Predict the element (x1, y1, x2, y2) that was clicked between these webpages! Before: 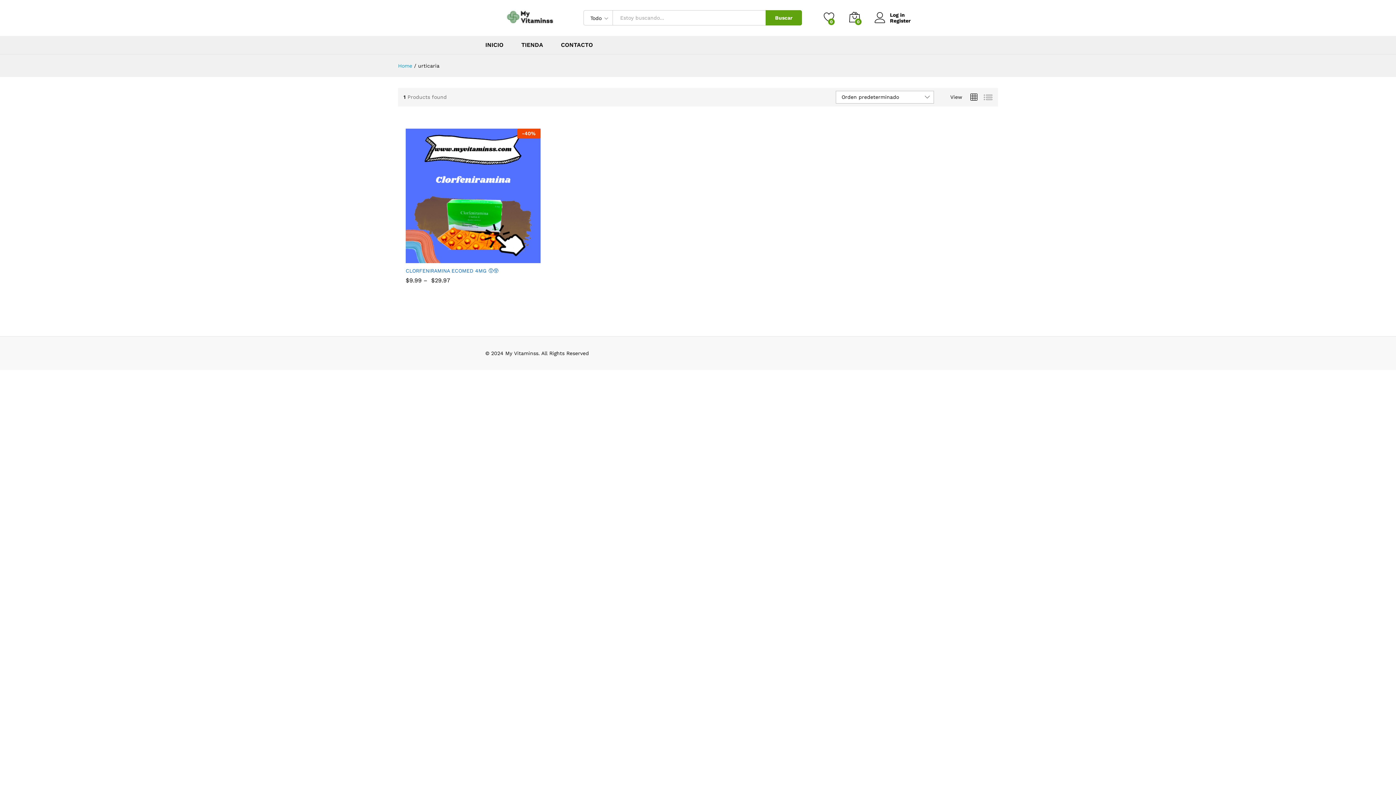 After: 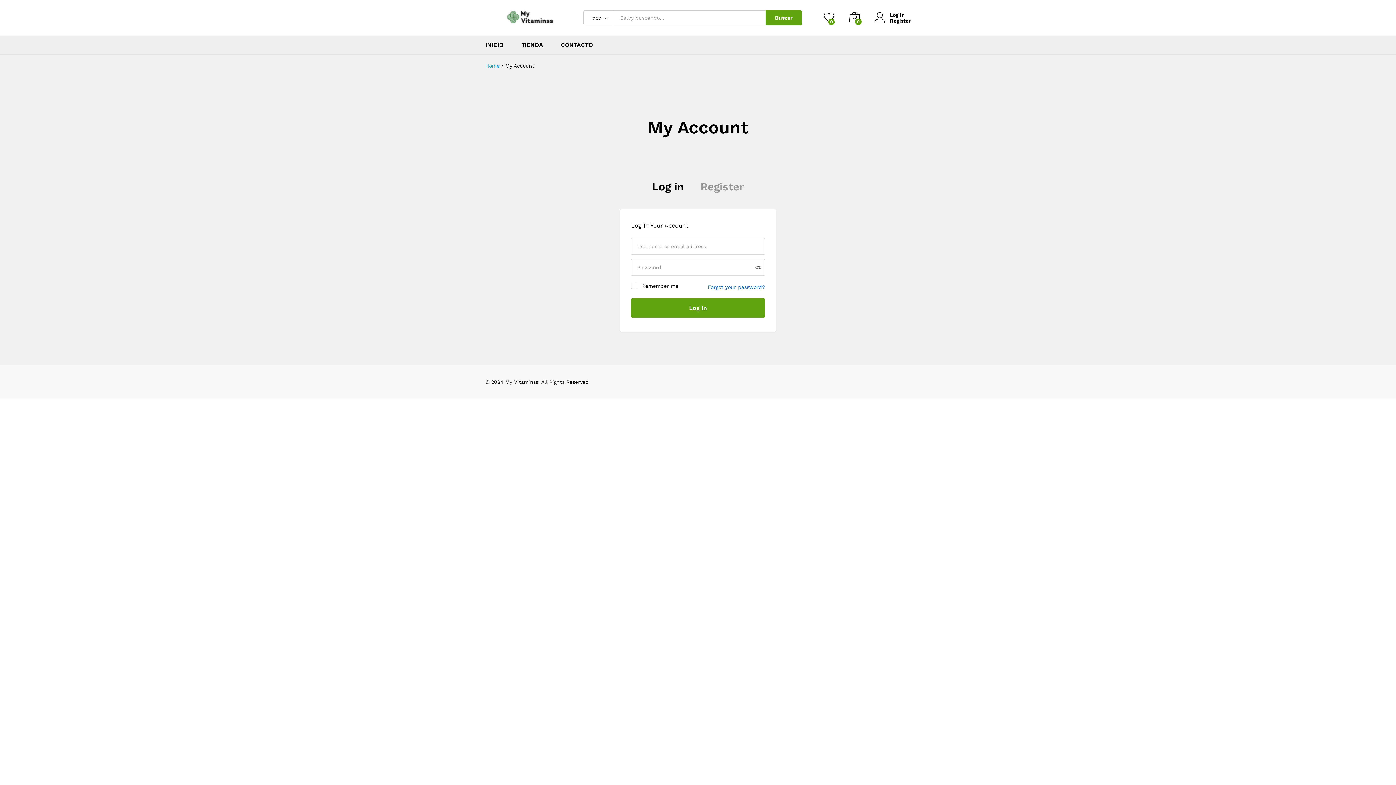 Action: label: Log in bbox: (874, 12, 910, 17)